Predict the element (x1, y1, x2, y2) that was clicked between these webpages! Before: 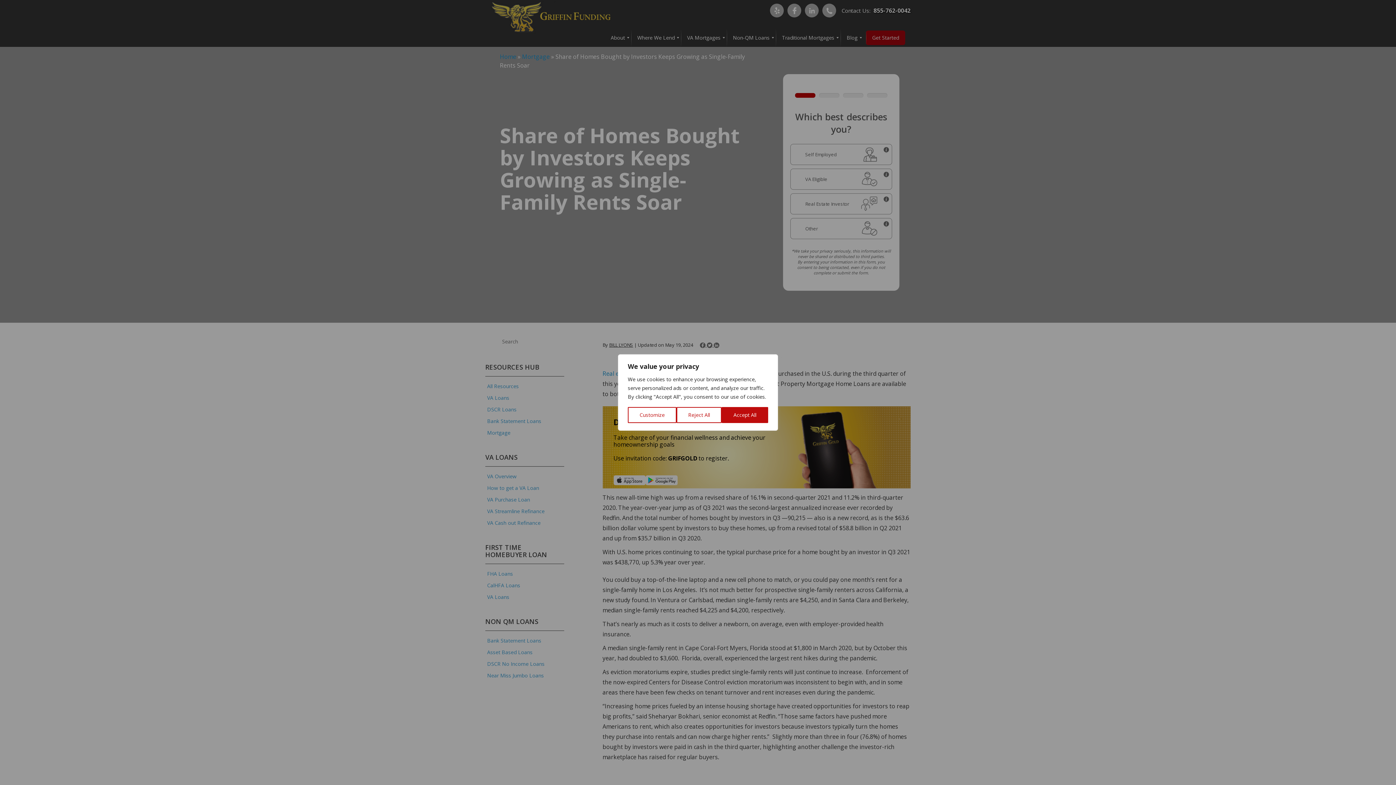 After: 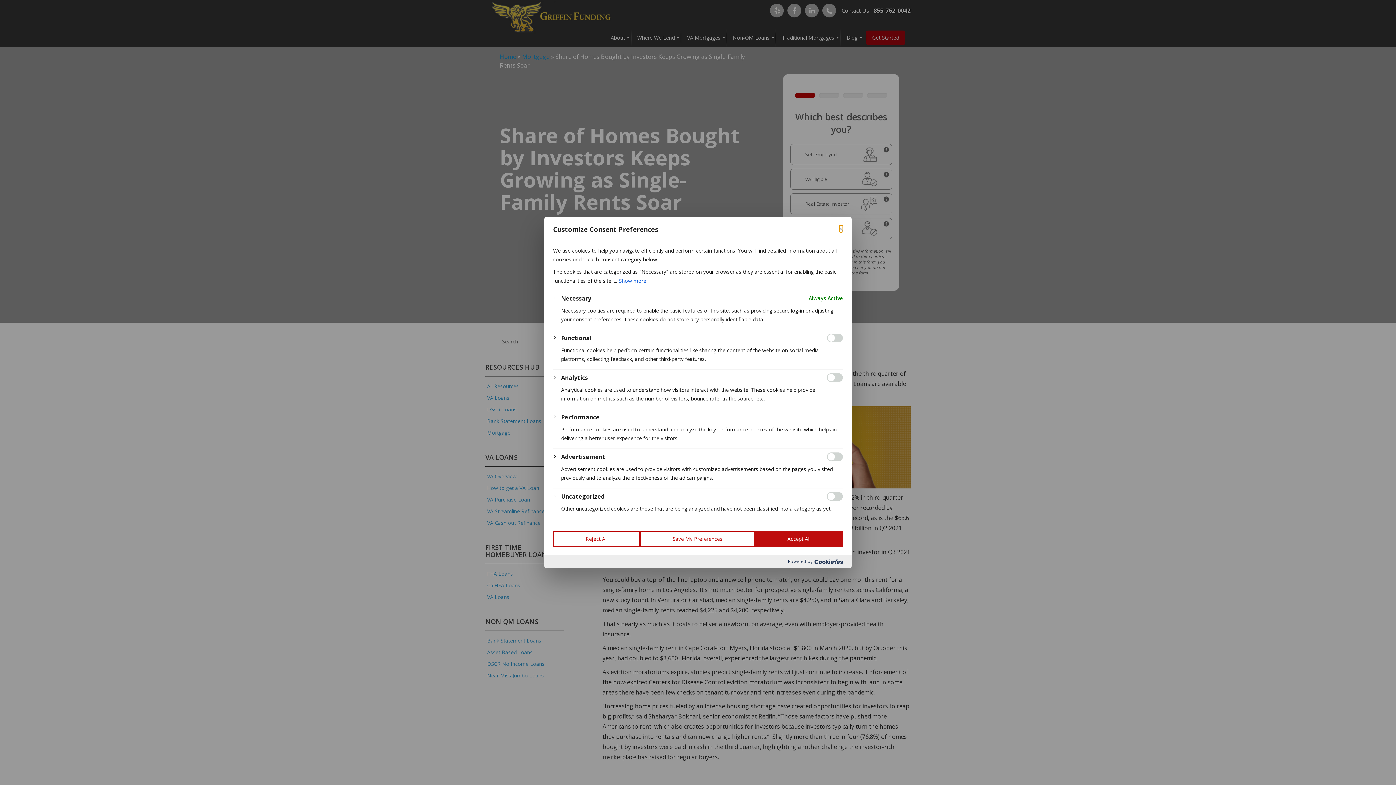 Action: label: Customize bbox: (628, 407, 676, 423)